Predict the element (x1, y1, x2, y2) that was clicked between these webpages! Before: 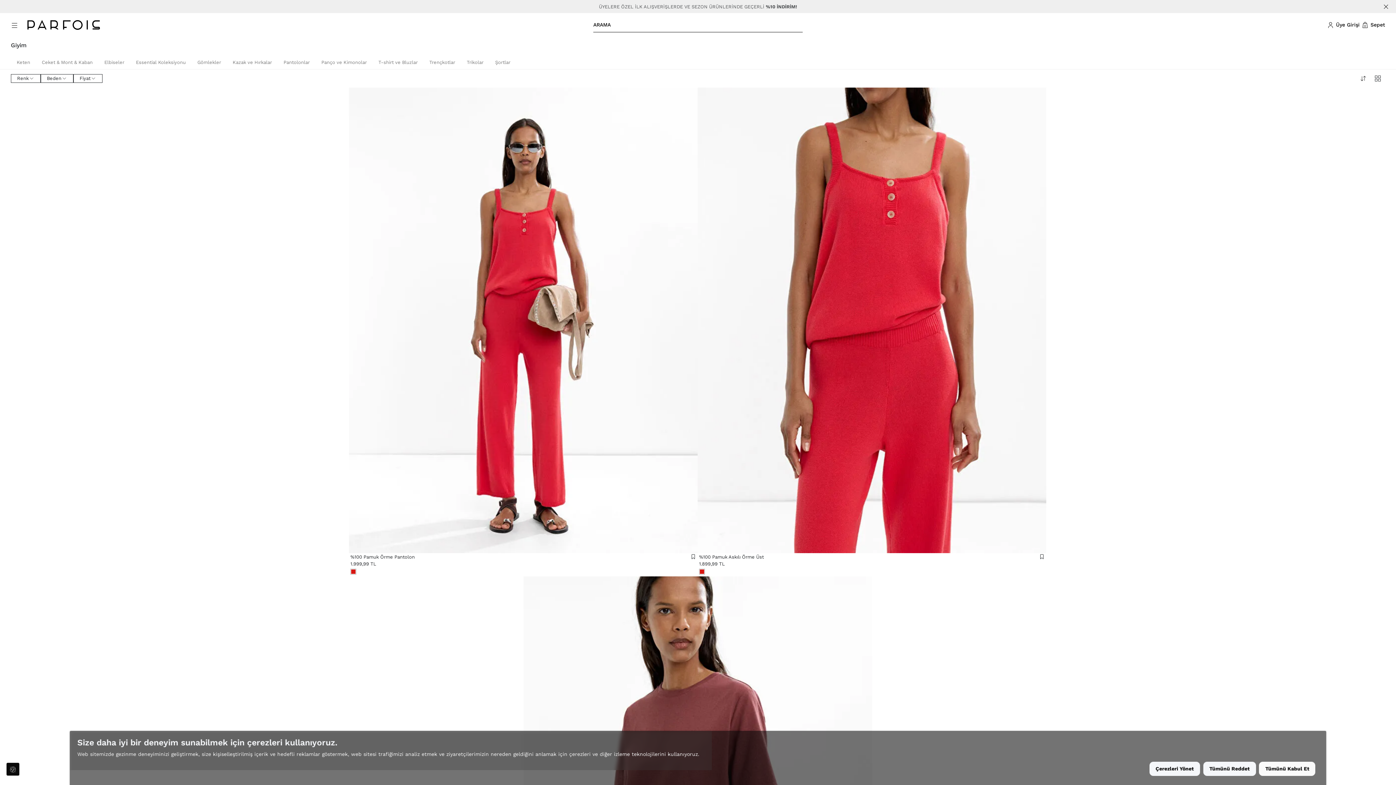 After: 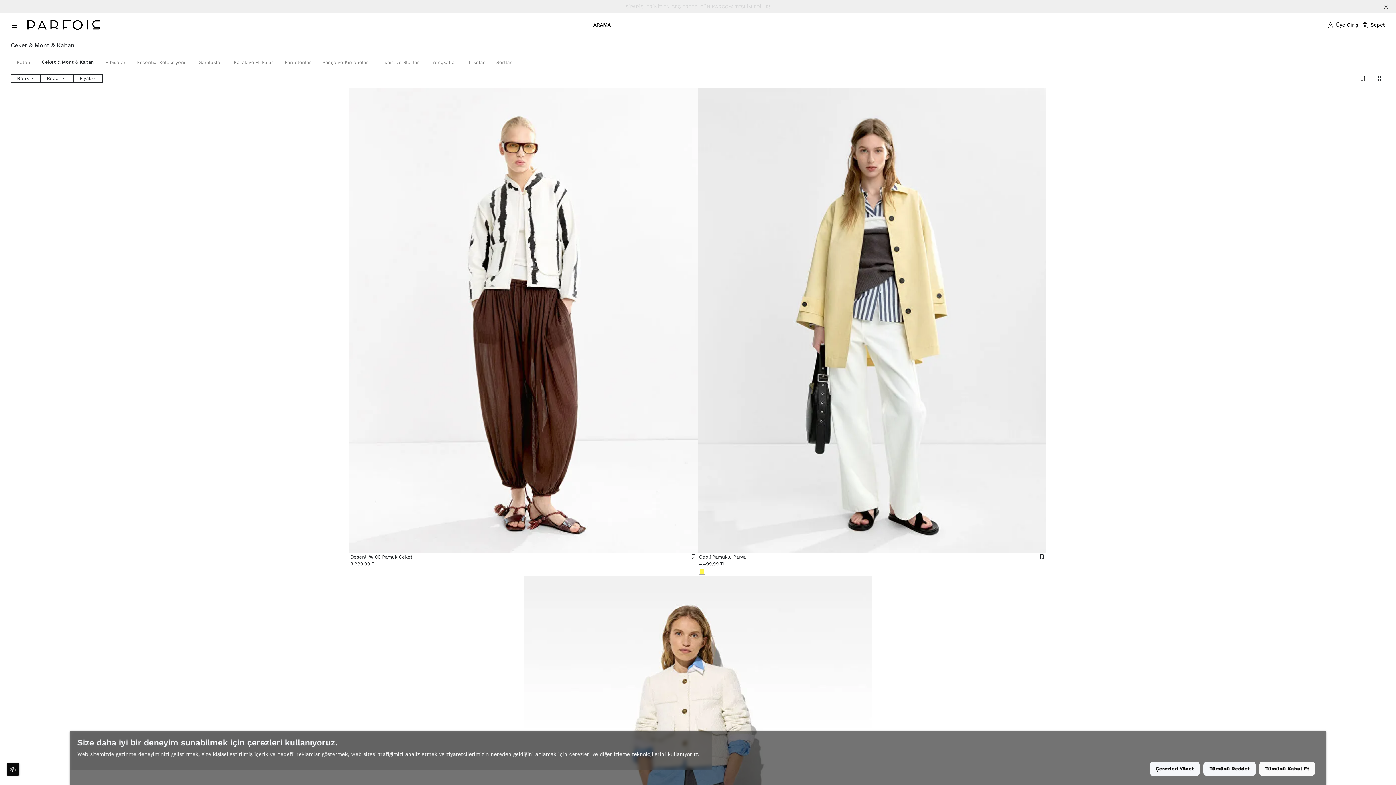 Action: label: Ceket & Mont & Kaban bbox: (36, 54, 98, 69)